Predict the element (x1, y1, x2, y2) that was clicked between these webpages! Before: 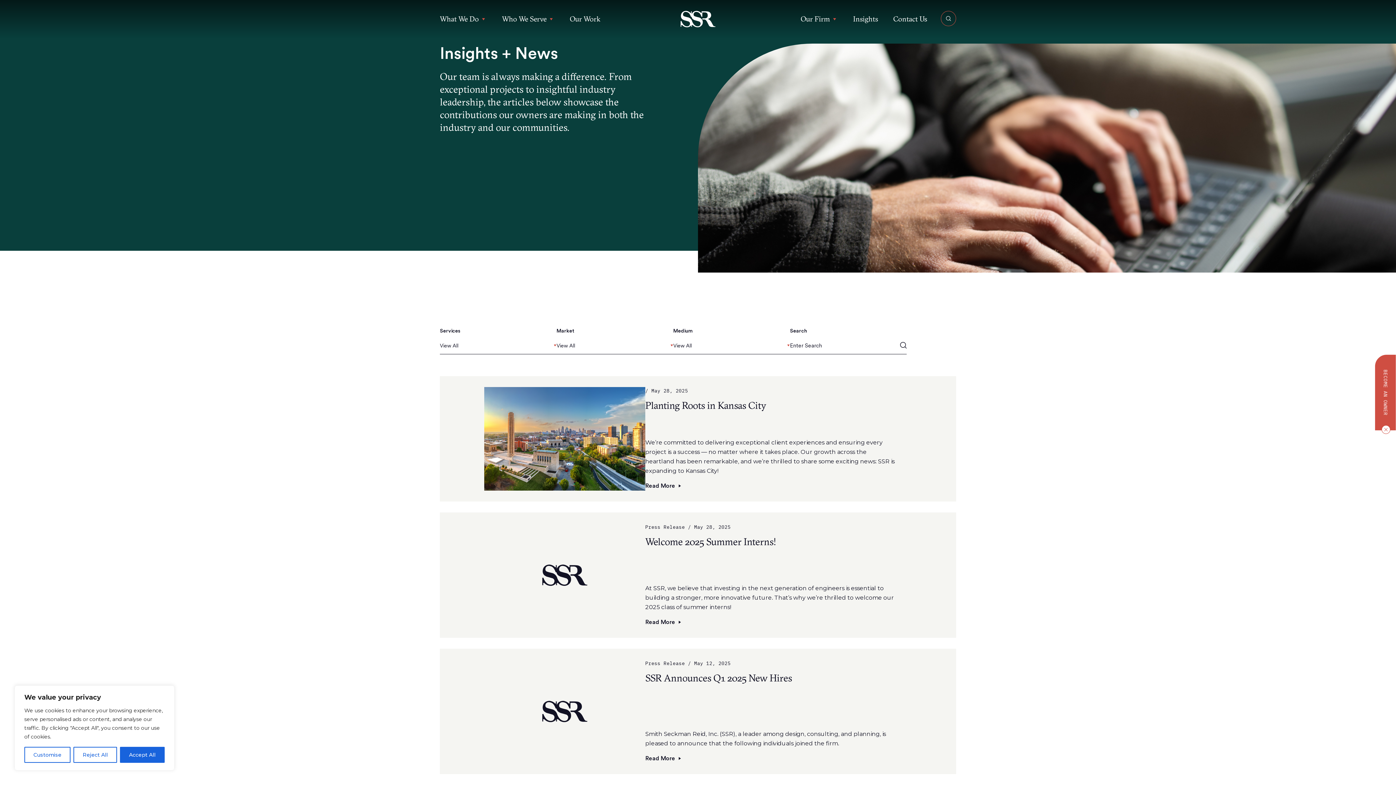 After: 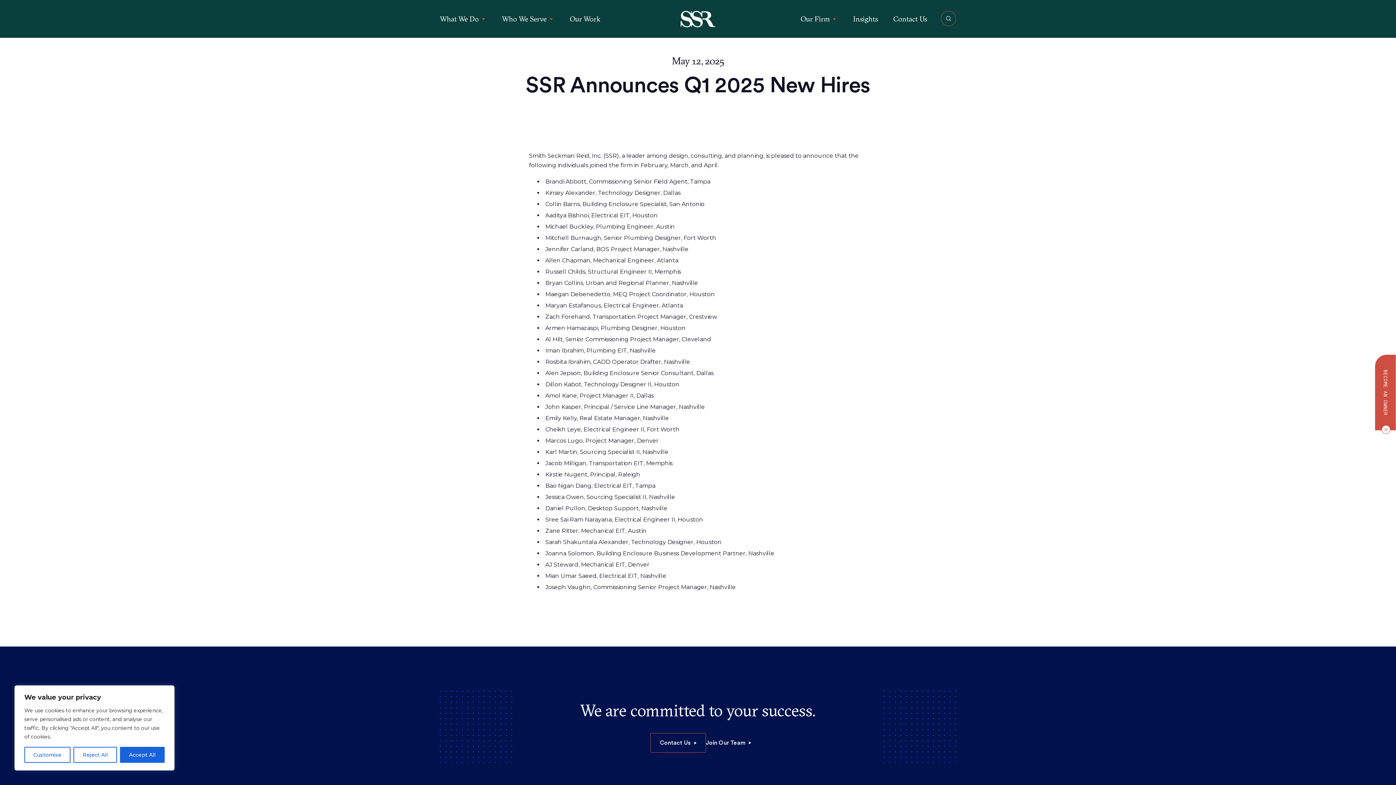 Action: bbox: (484, 707, 645, 714)